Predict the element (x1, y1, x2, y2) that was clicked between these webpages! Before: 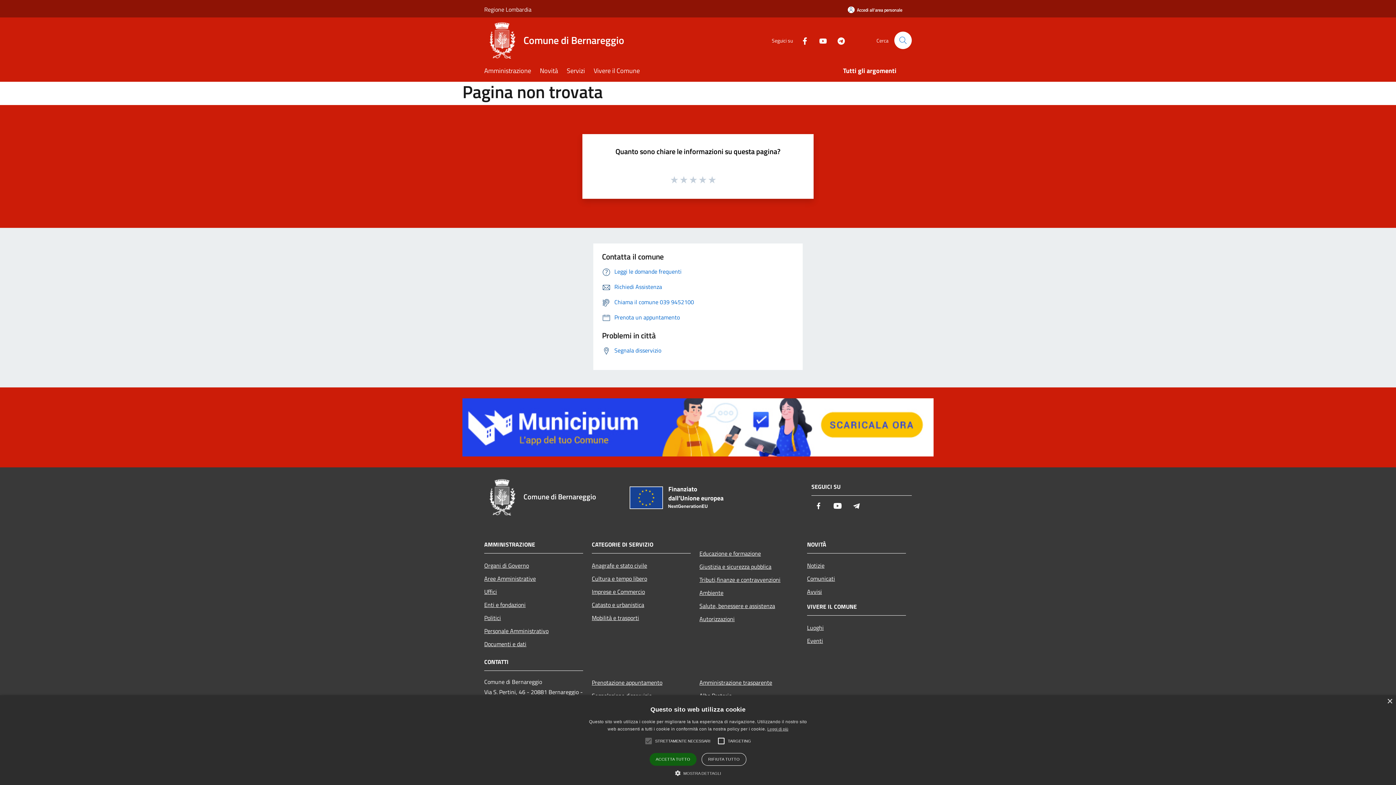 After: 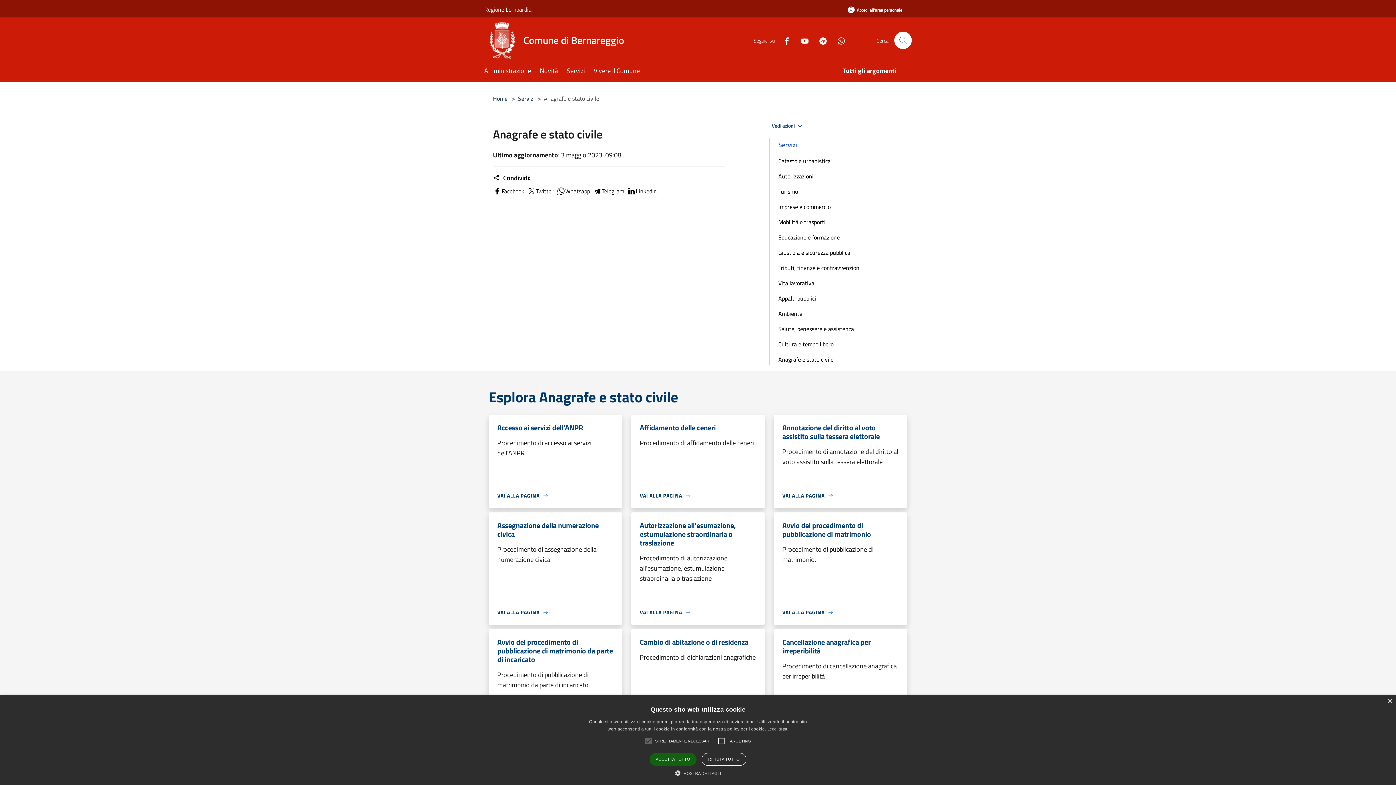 Action: bbox: (592, 559, 690, 572) label: Anagrafe e stato civile